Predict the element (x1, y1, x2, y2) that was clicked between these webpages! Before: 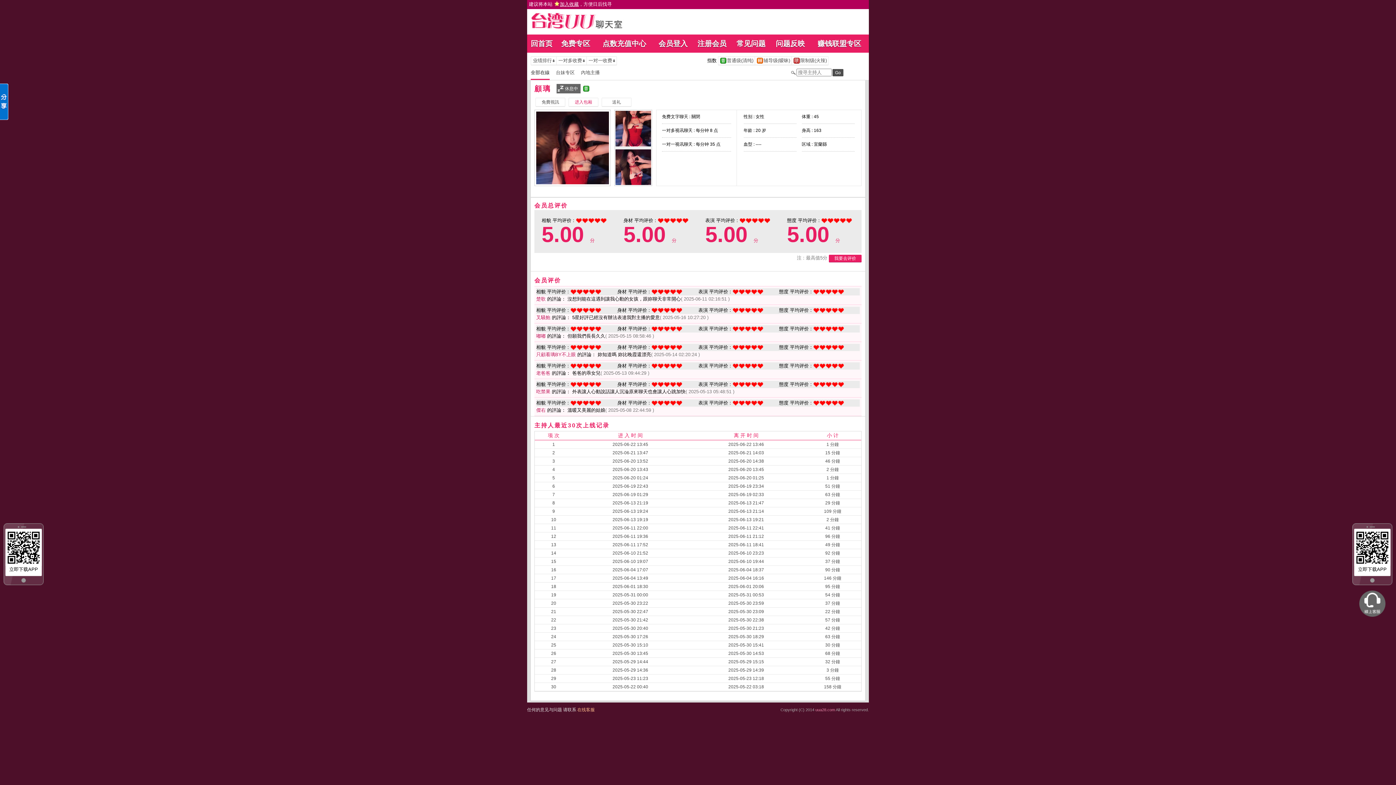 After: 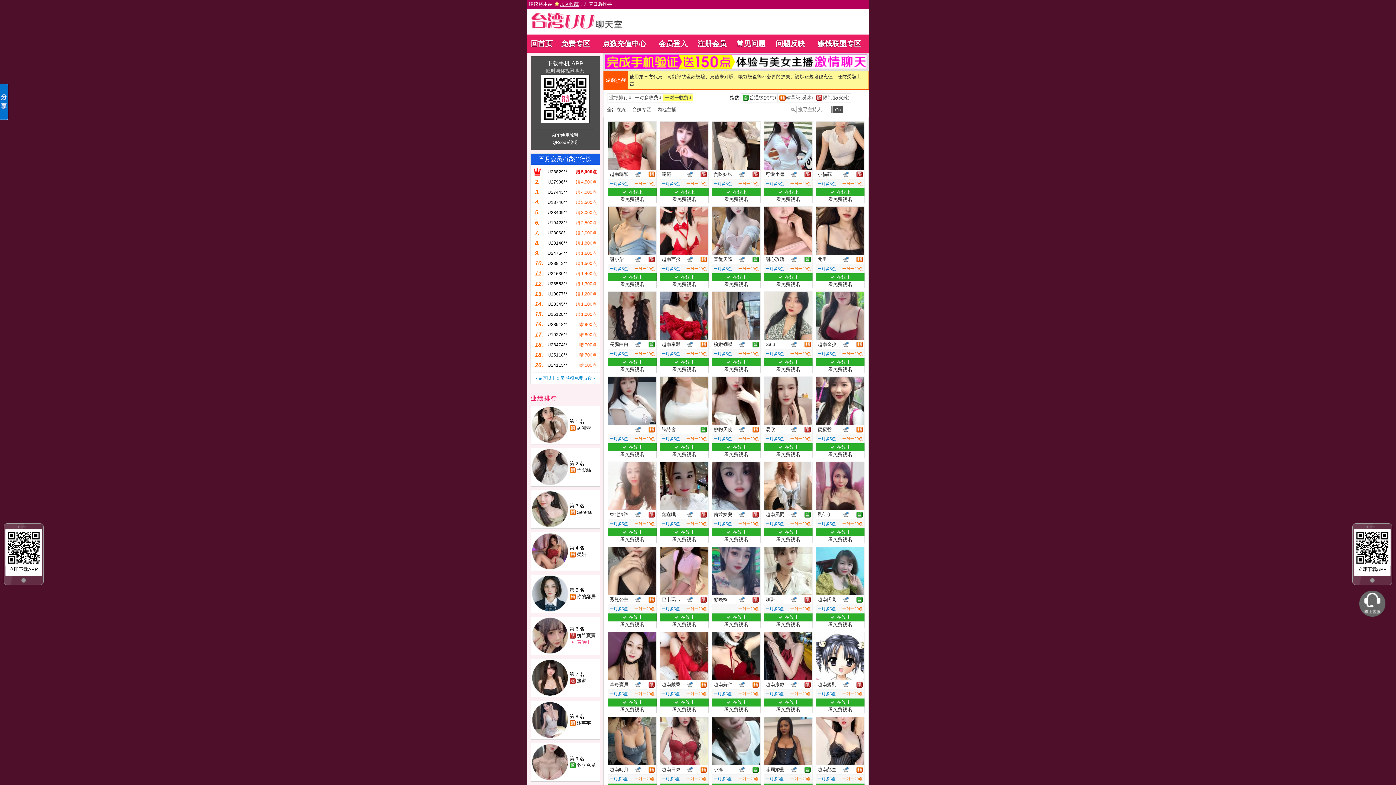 Action: label: 	一对一收费		 bbox: (586, 57, 616, 64)